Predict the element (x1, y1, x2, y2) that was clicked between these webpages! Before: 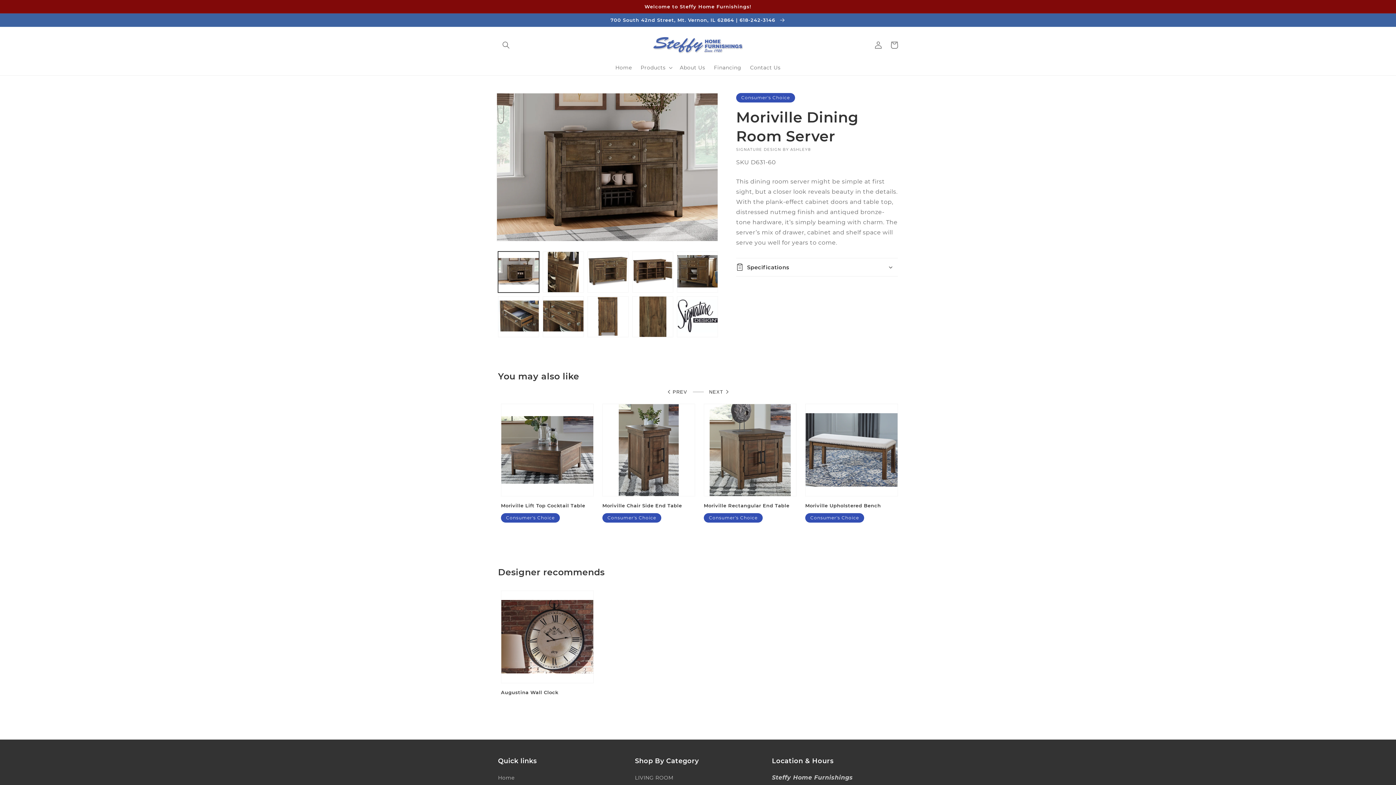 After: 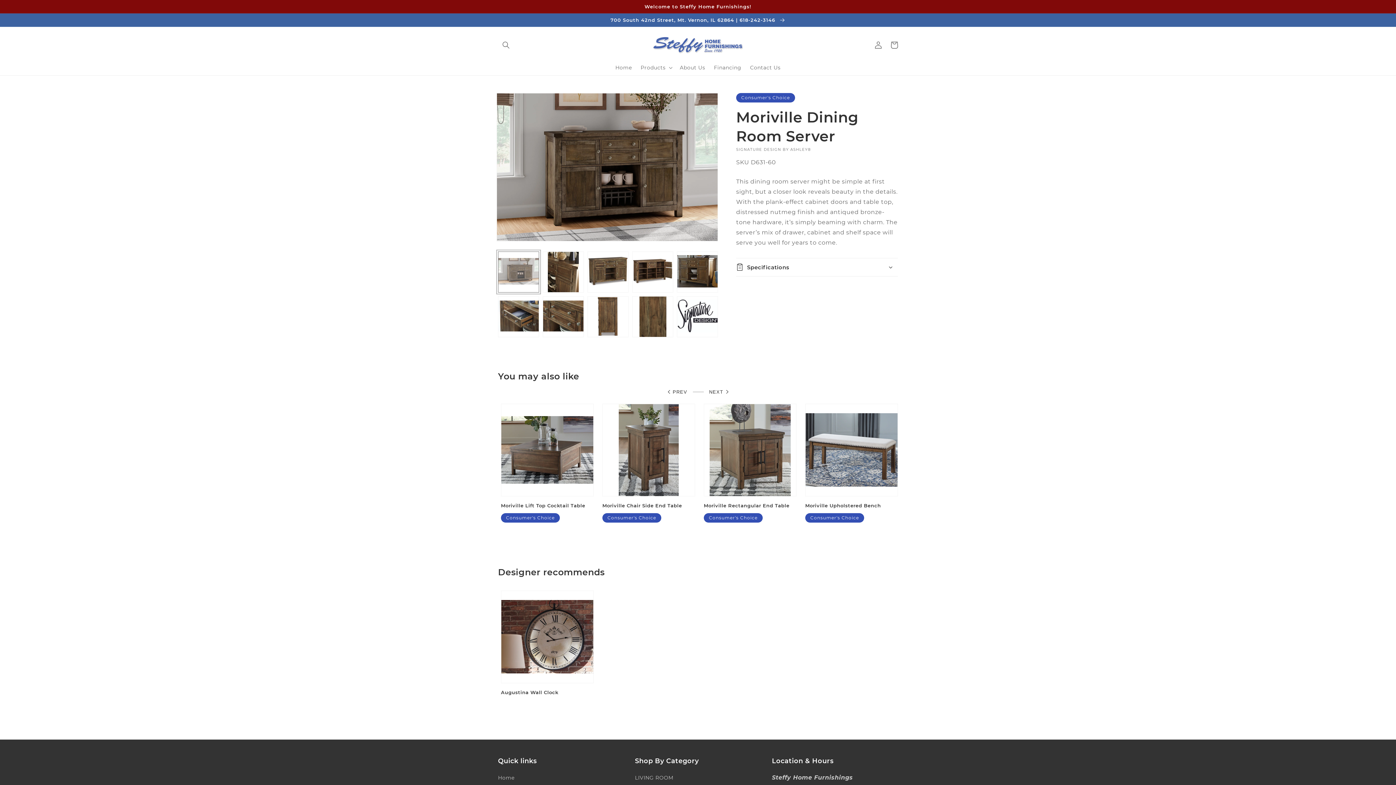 Action: label: Load image 1 in gallery view bbox: (498, 251, 539, 292)